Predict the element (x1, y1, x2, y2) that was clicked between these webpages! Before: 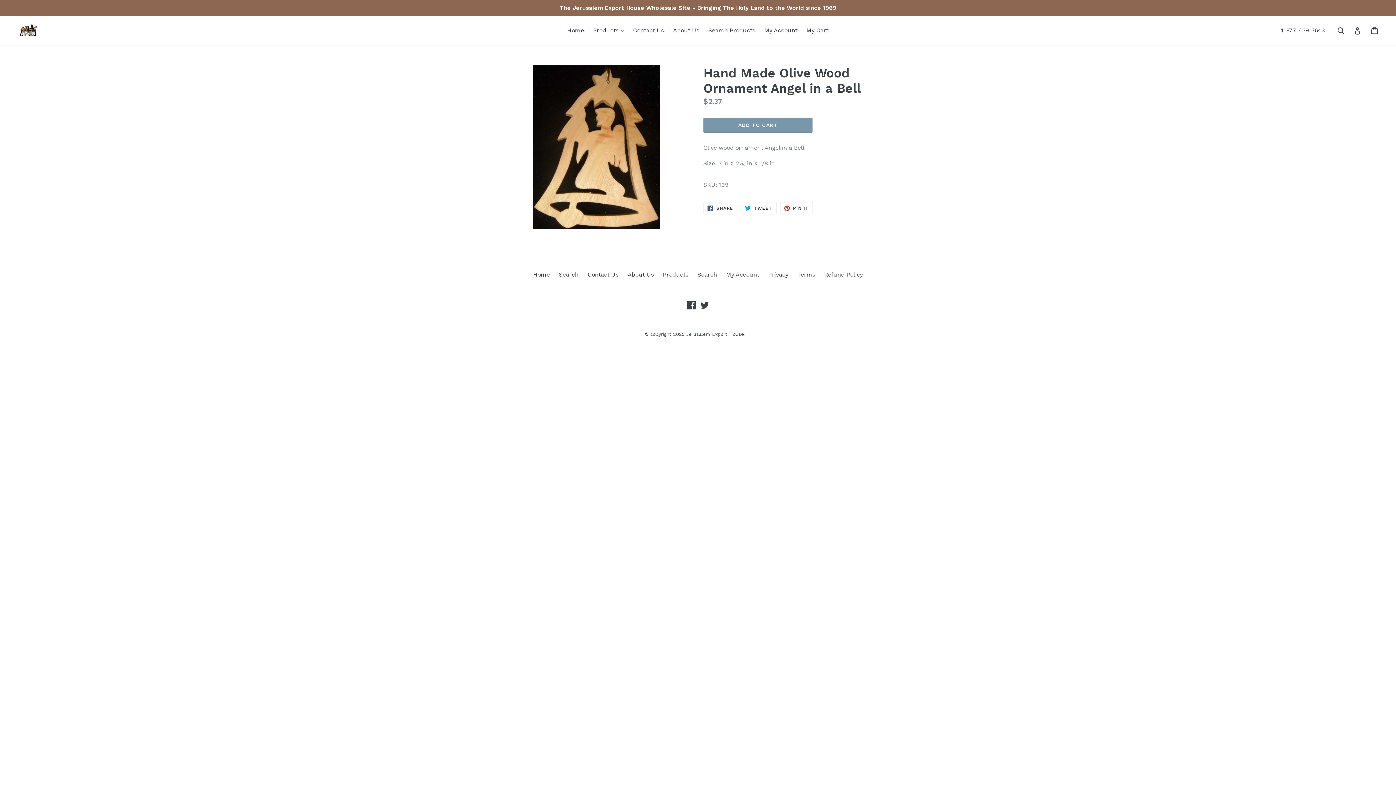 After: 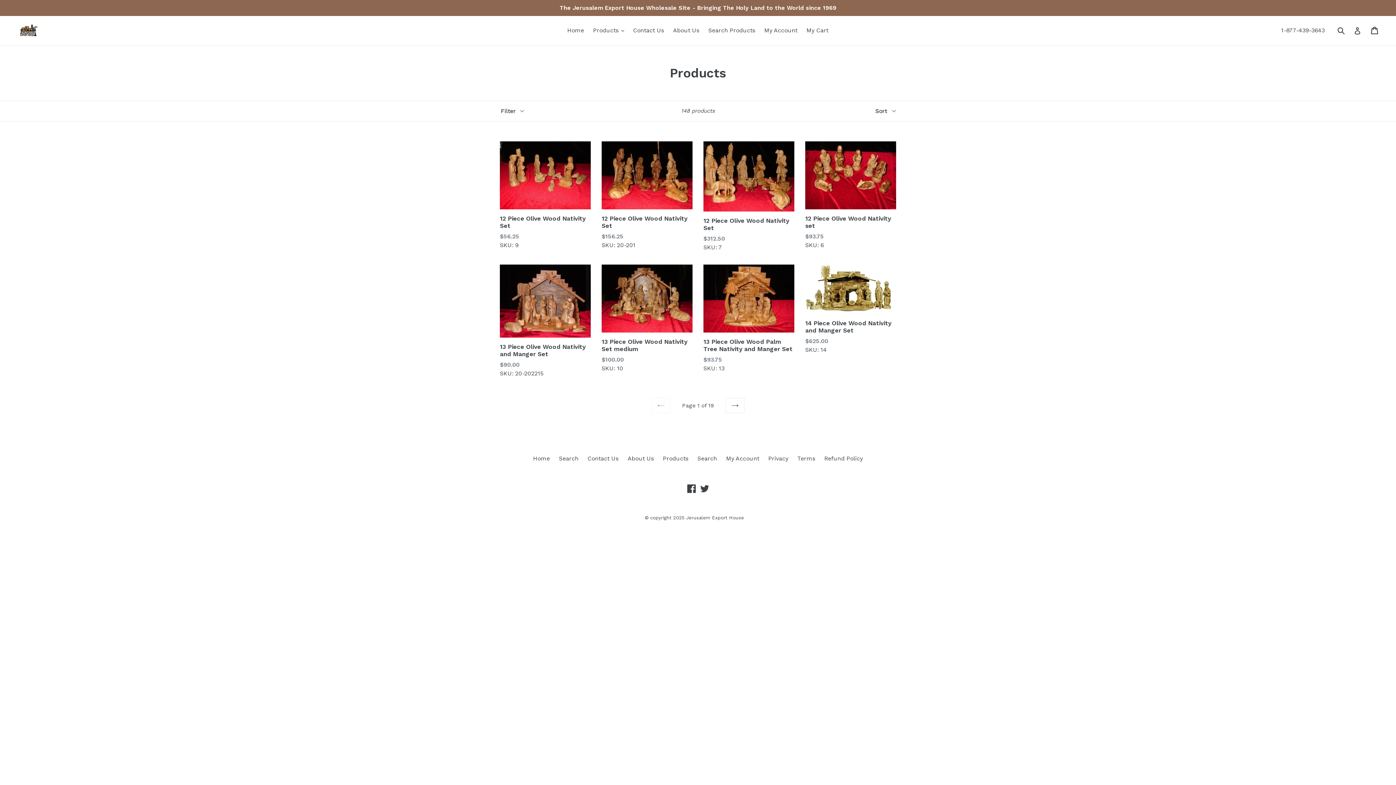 Action: bbox: (663, 271, 688, 278) label: Products